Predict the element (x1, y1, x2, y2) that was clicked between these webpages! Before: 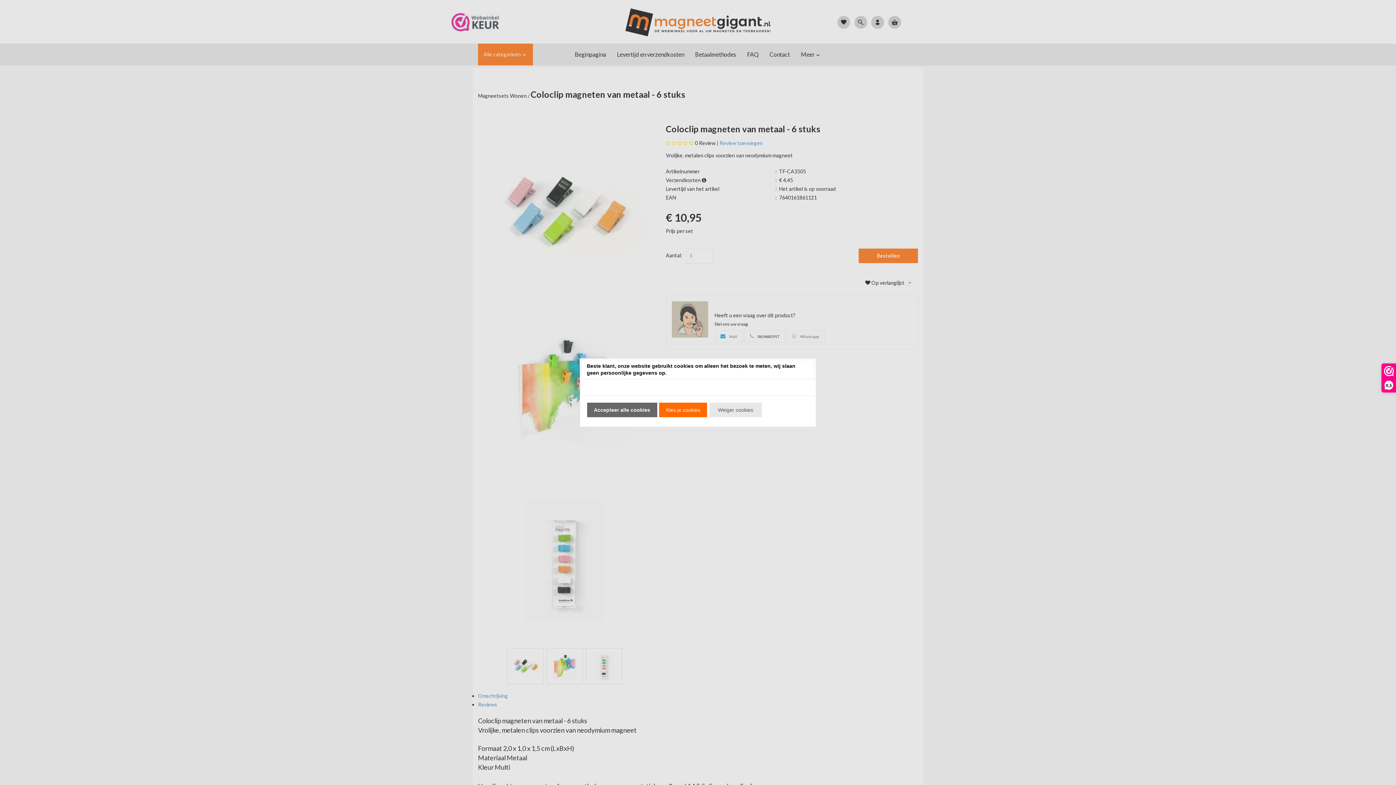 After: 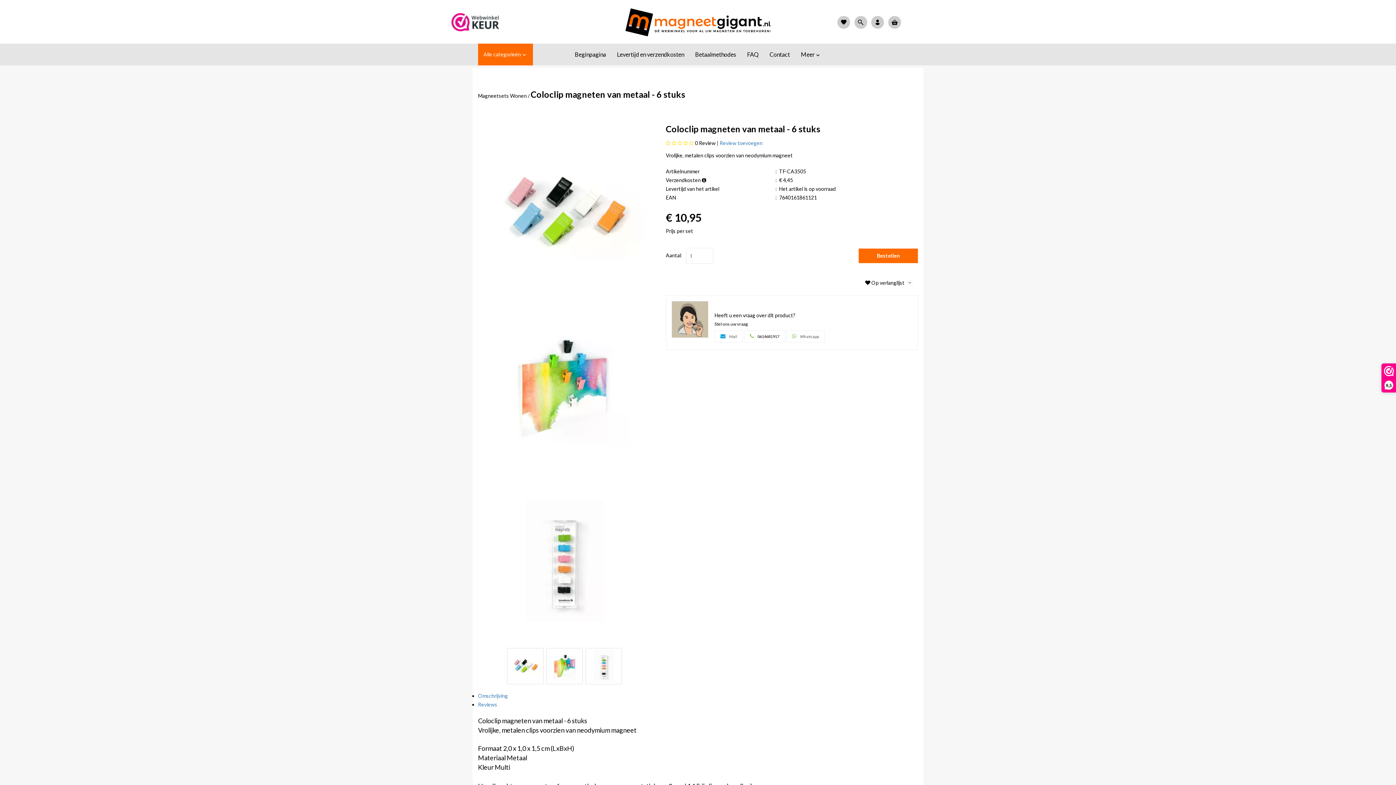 Action: label: Accepteer alle cookies bbox: (587, 402, 657, 417)